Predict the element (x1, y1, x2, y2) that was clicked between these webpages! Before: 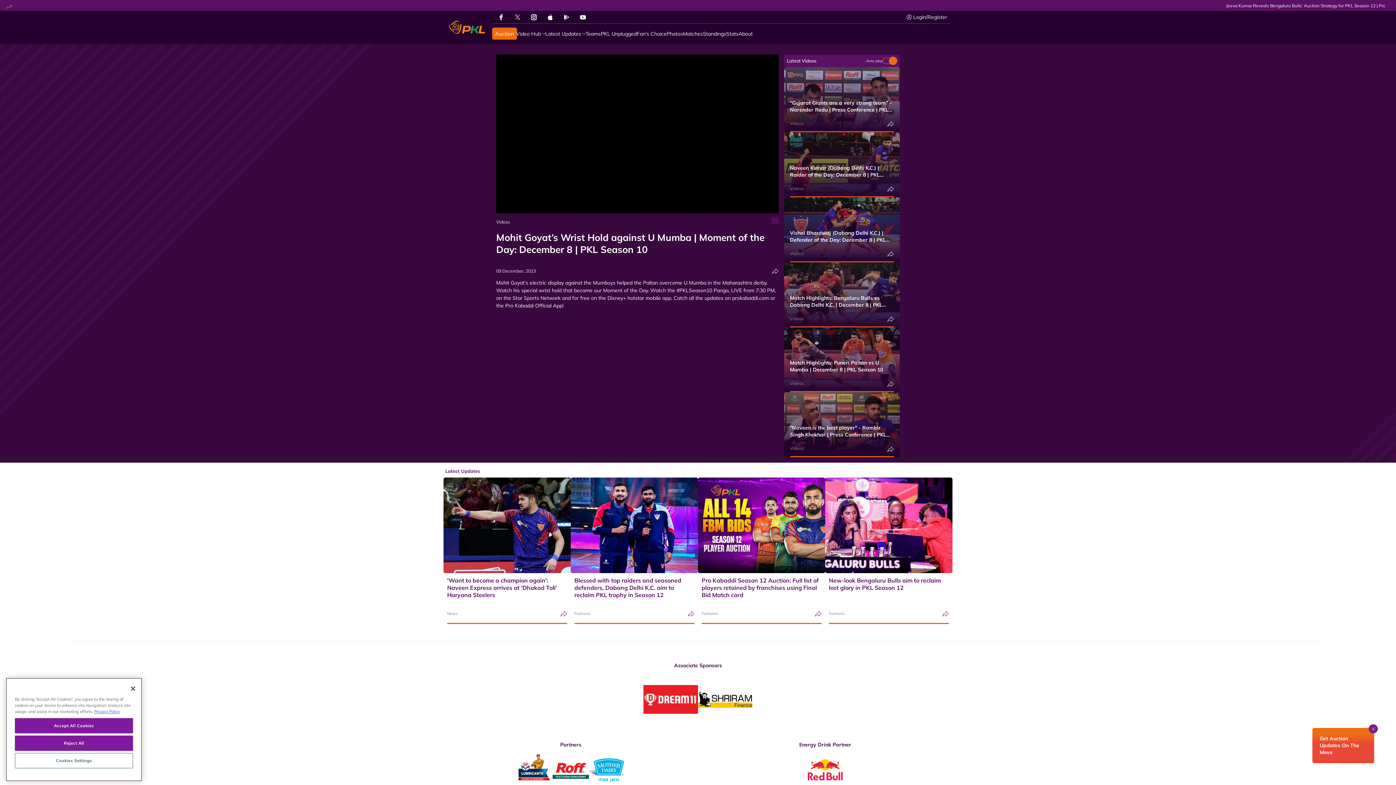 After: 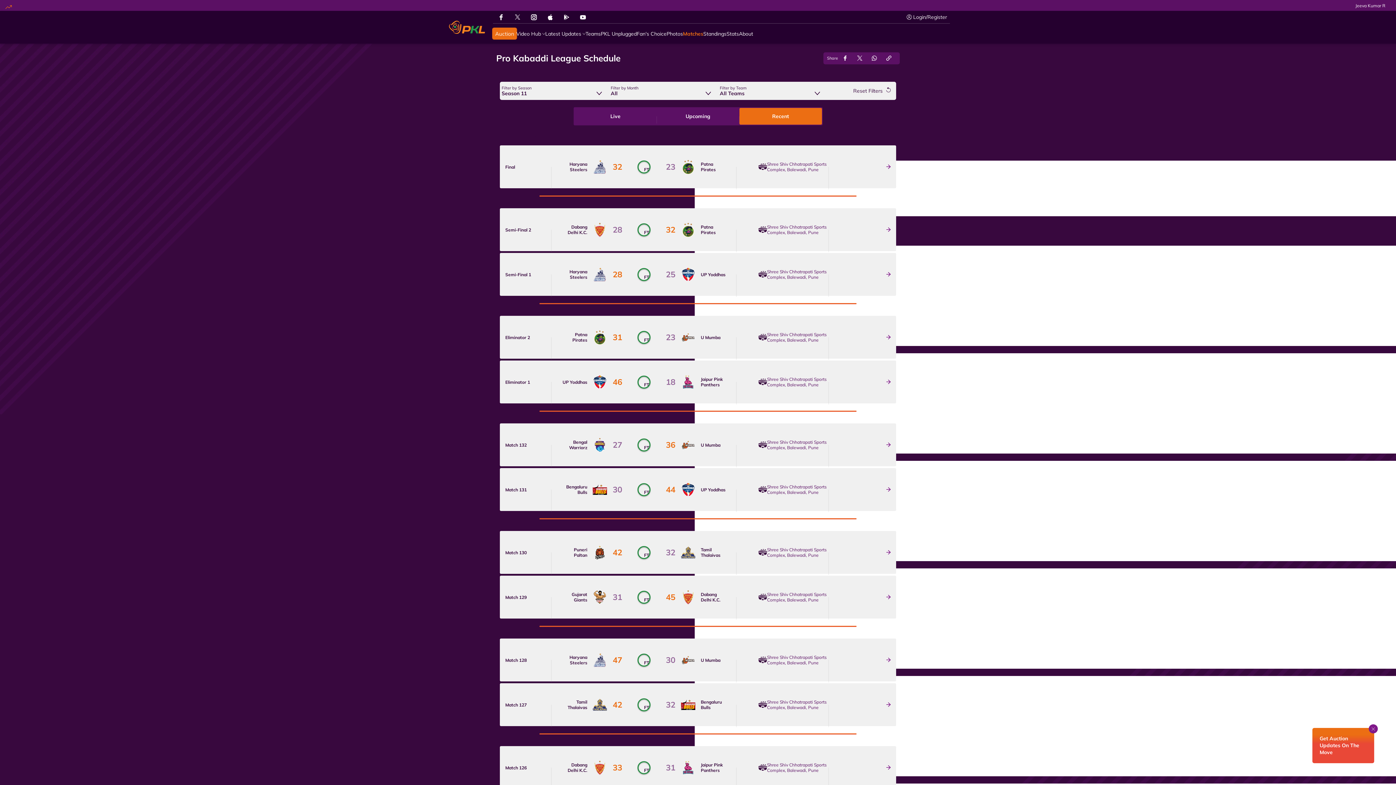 Action: label: Matches bbox: (683, 30, 703, 36)